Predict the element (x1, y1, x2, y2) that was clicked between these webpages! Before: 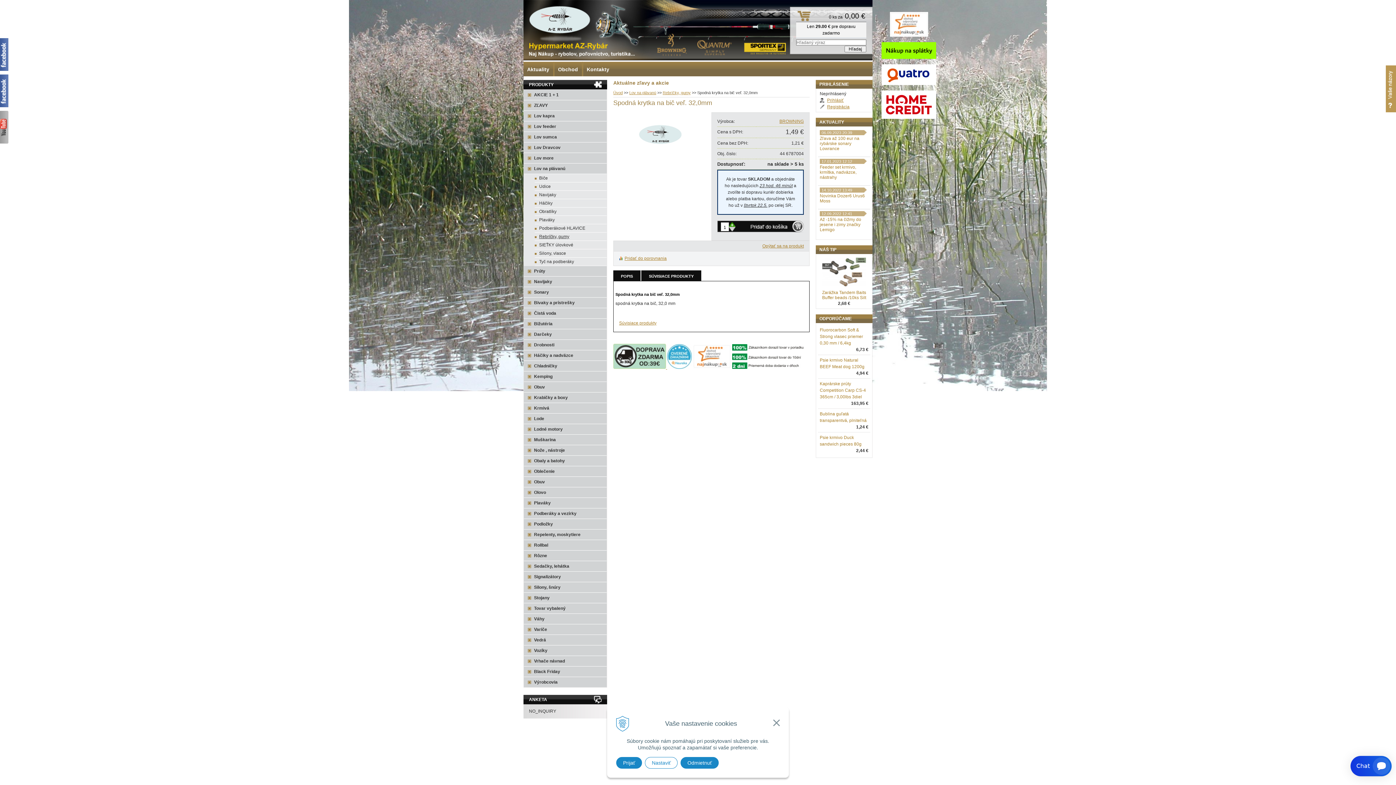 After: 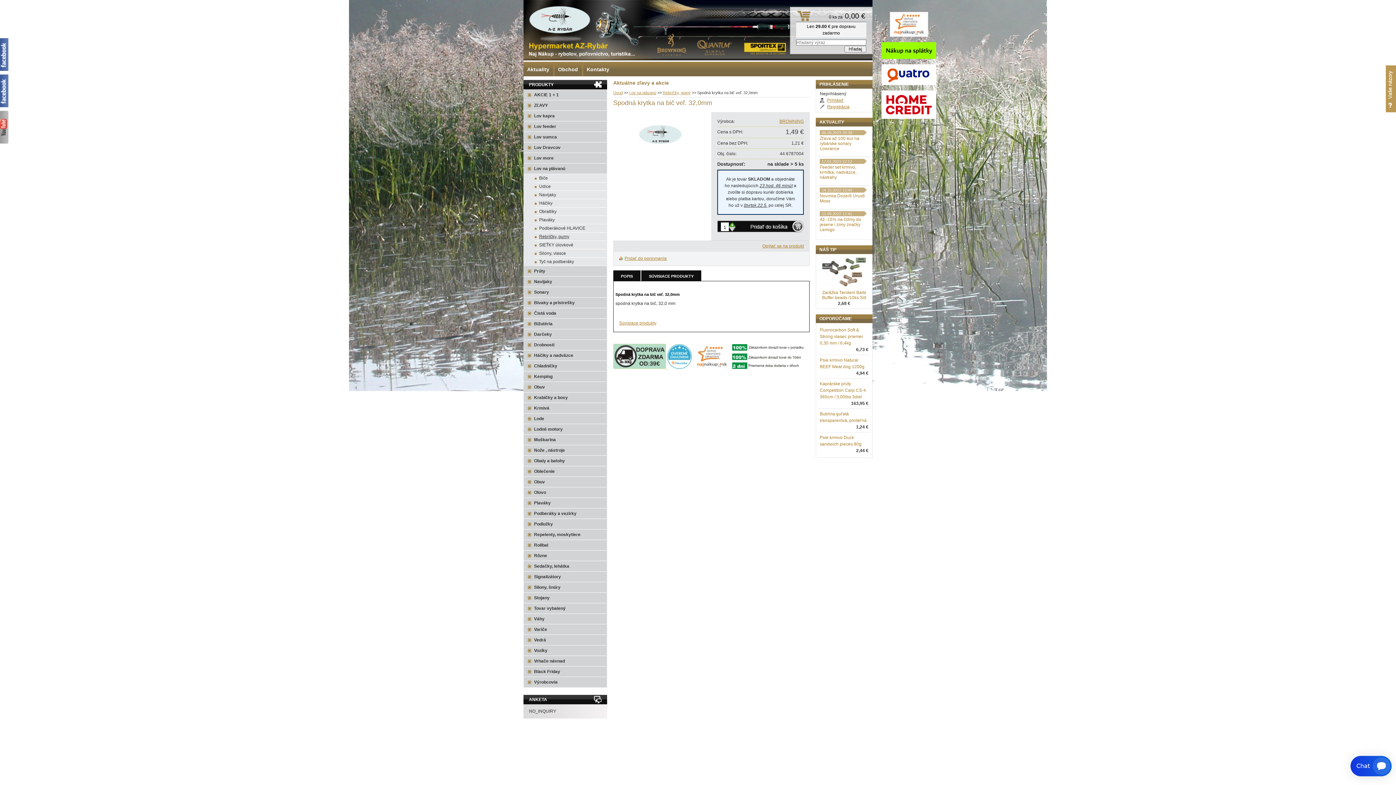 Action: bbox: (616, 757, 642, 769) label: Prijať